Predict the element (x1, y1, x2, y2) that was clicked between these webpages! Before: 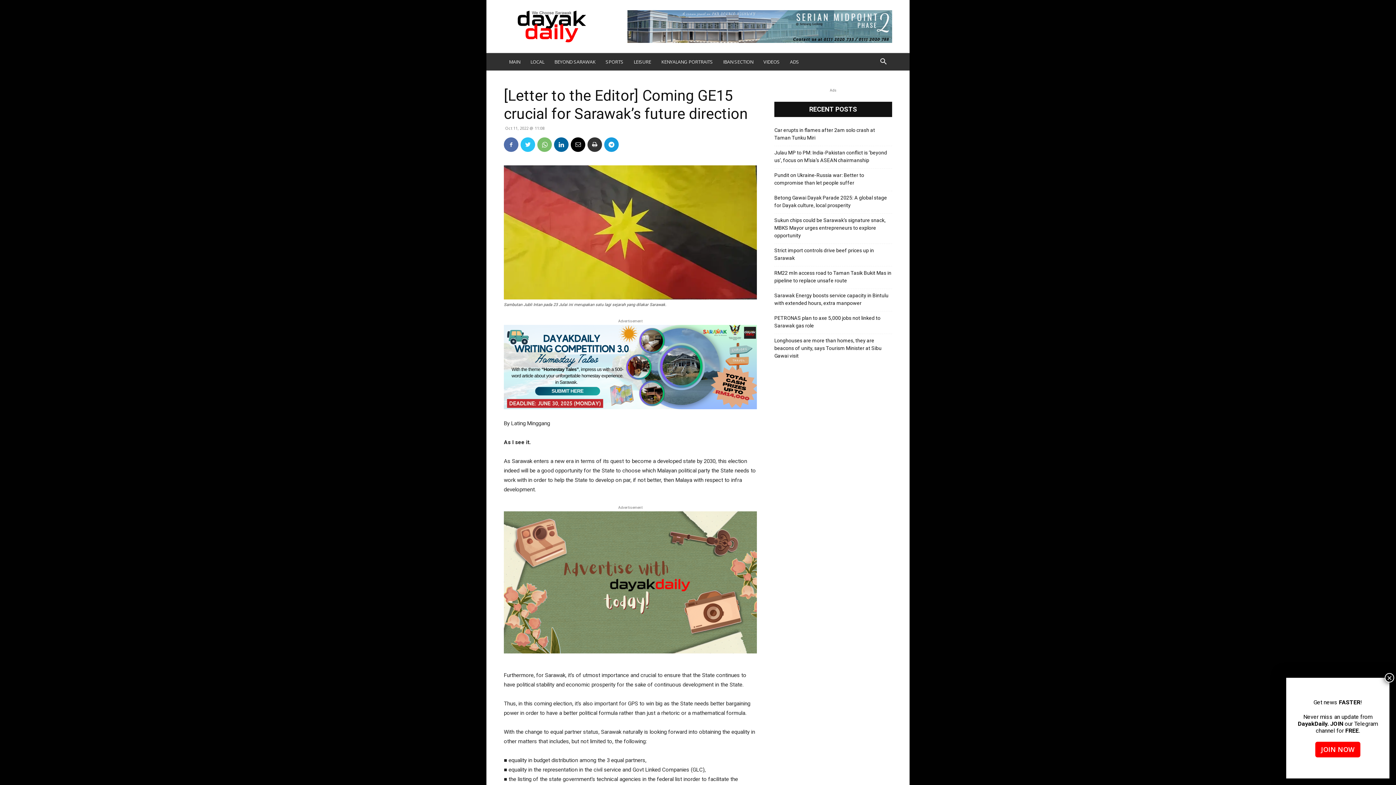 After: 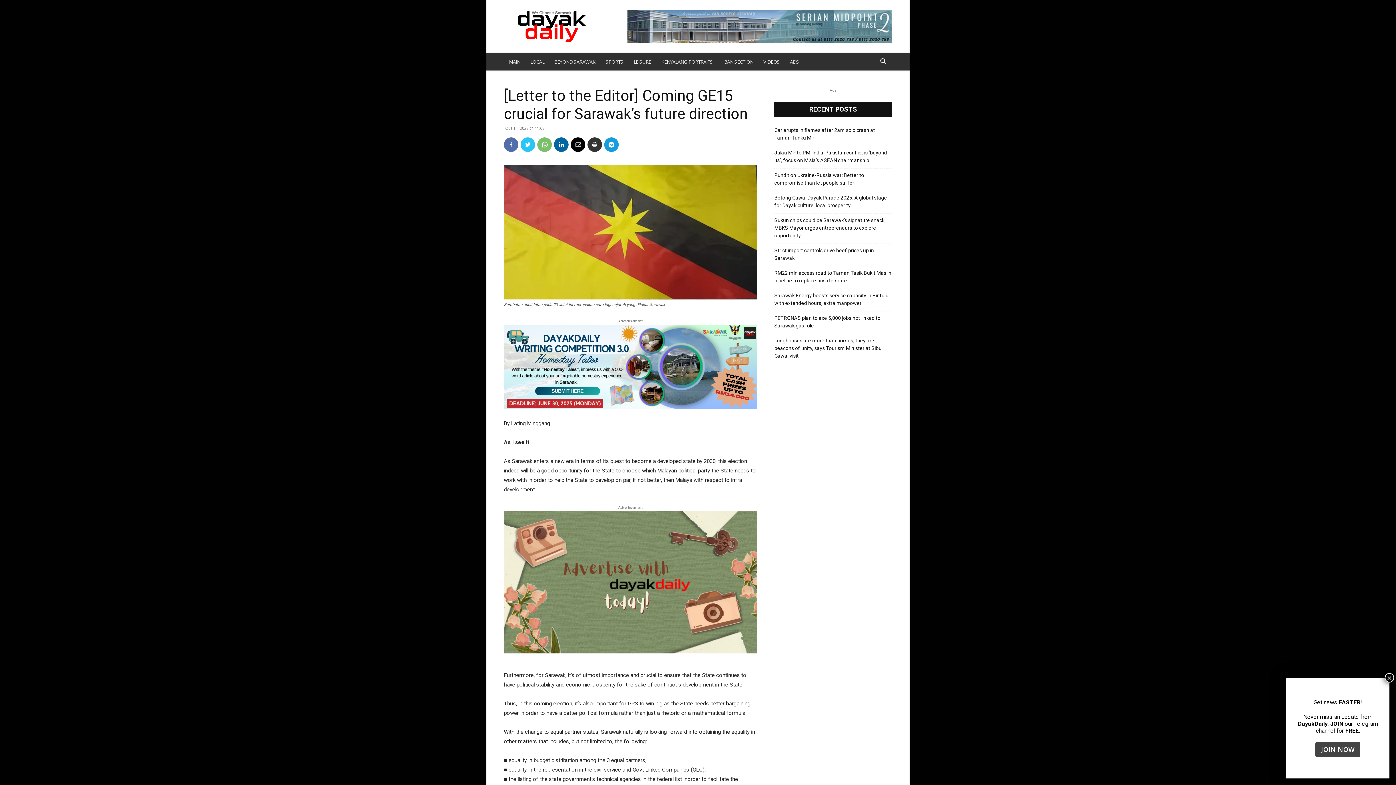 Action: bbox: (1315, 746, 1360, 753) label: JOIN NOW